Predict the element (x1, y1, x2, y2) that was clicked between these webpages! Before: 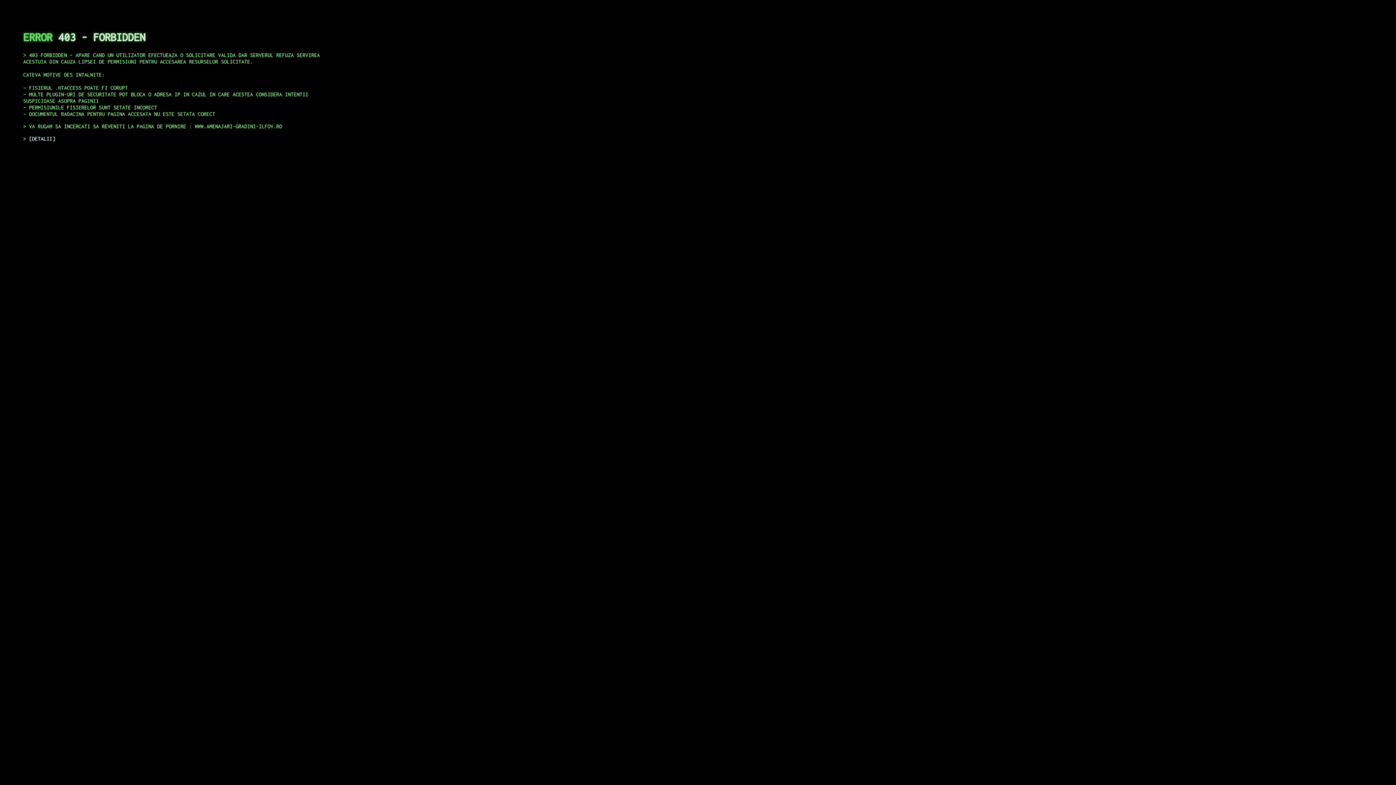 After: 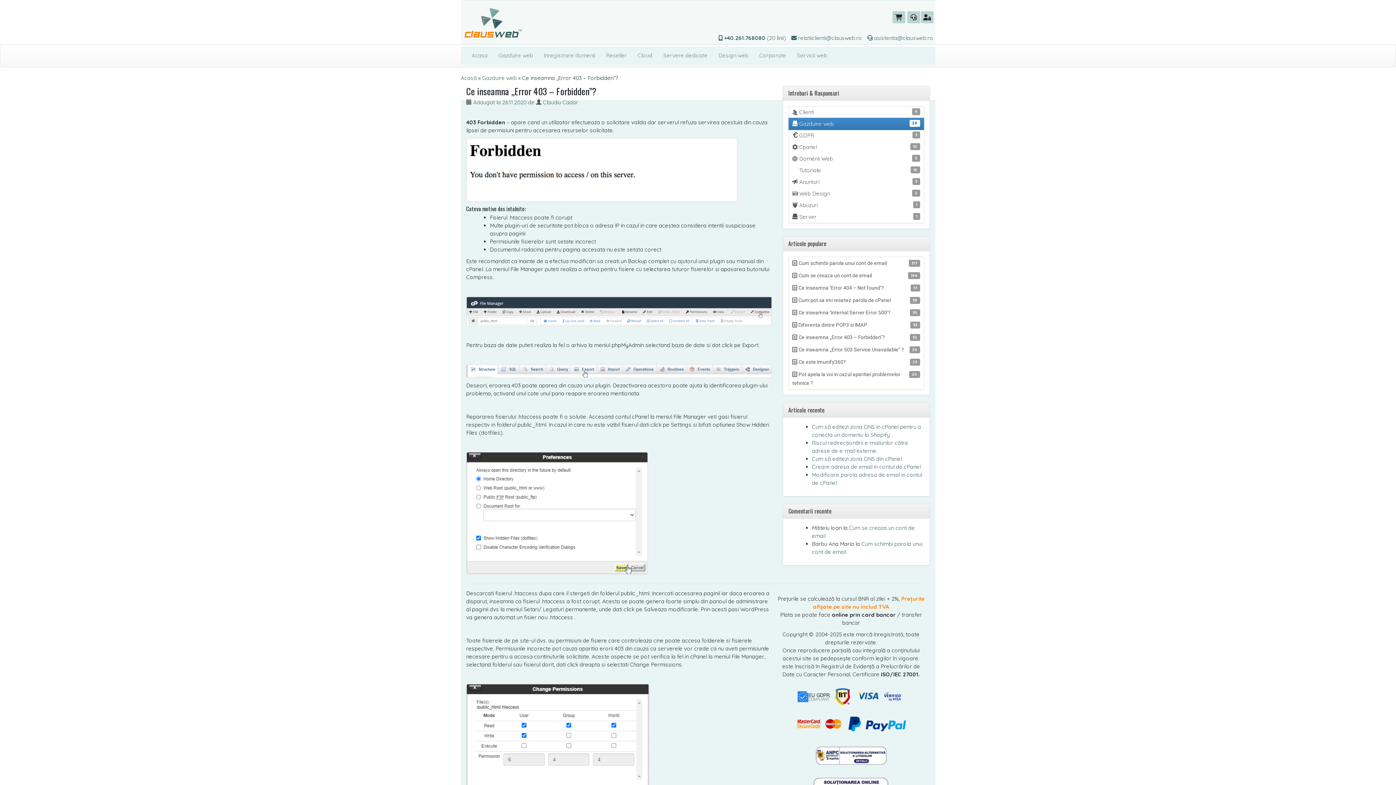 Action: label: DETALII bbox: (29, 135, 55, 141)